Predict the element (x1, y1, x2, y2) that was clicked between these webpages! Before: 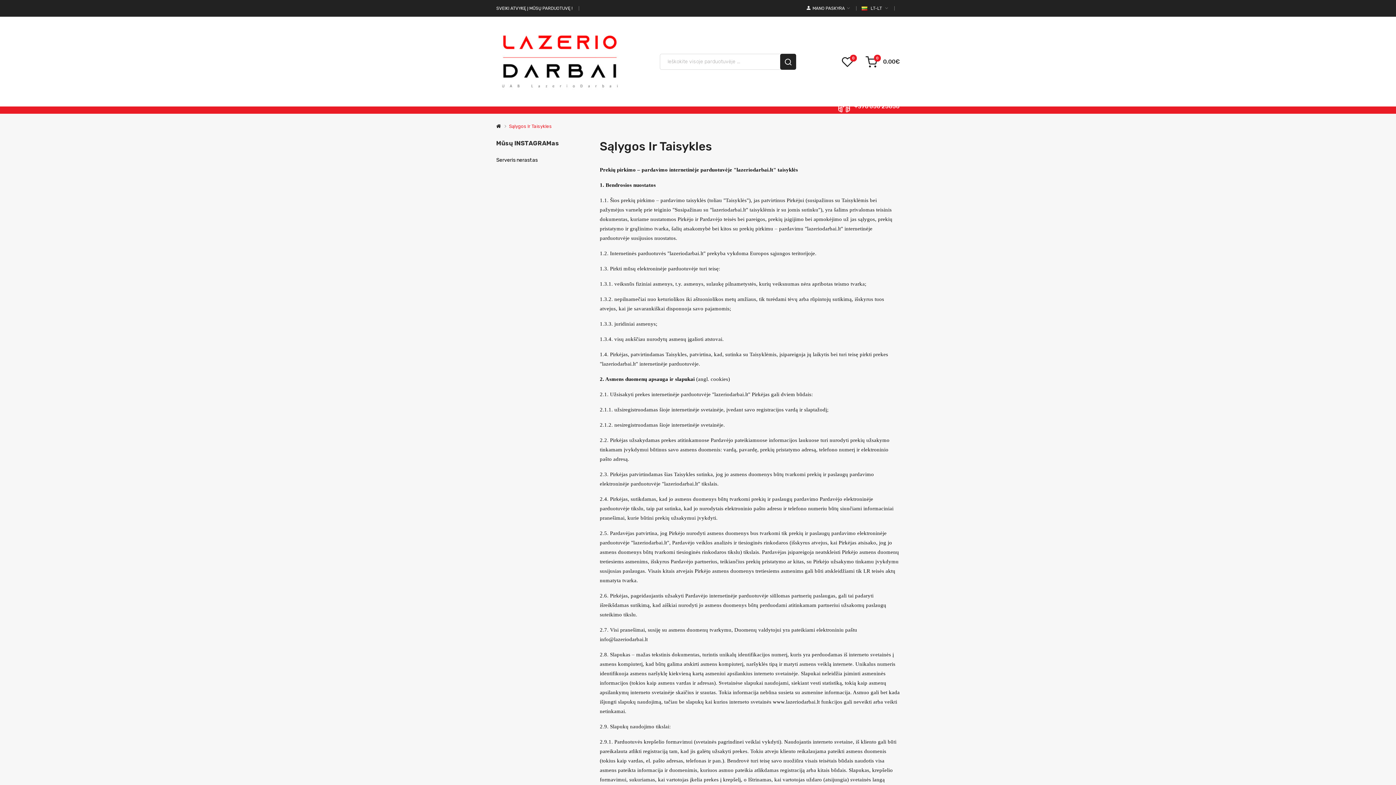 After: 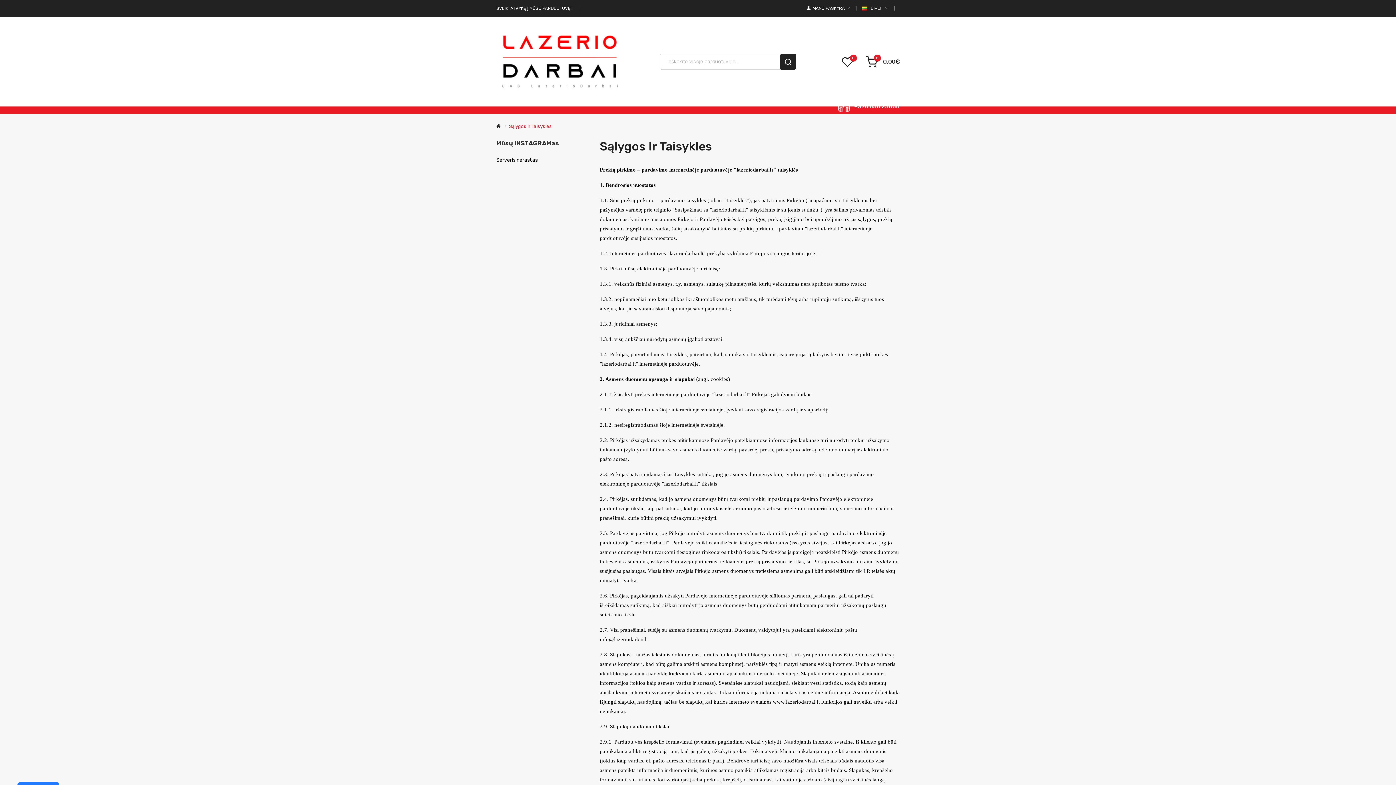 Action: label: Sąlygos Ir Taisykles bbox: (509, 123, 552, 129)